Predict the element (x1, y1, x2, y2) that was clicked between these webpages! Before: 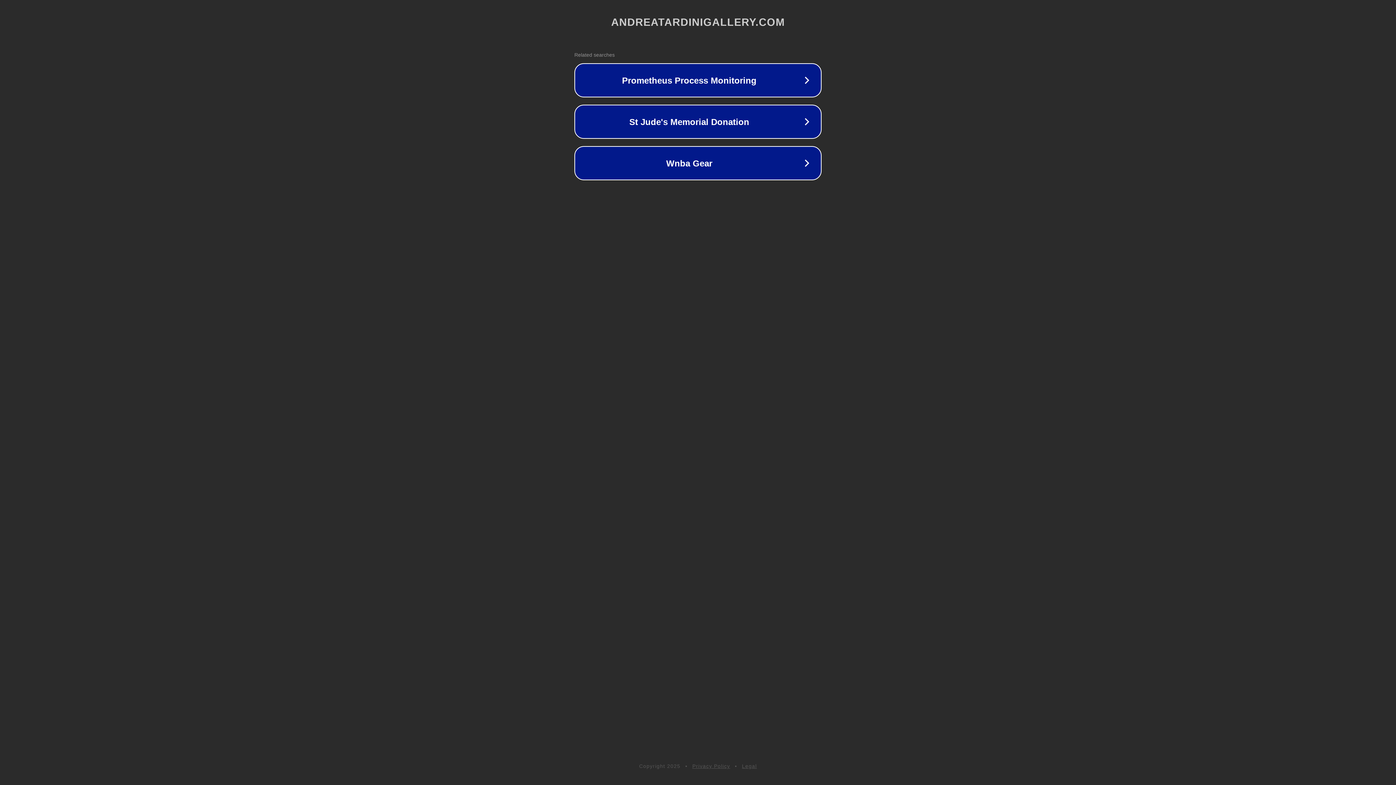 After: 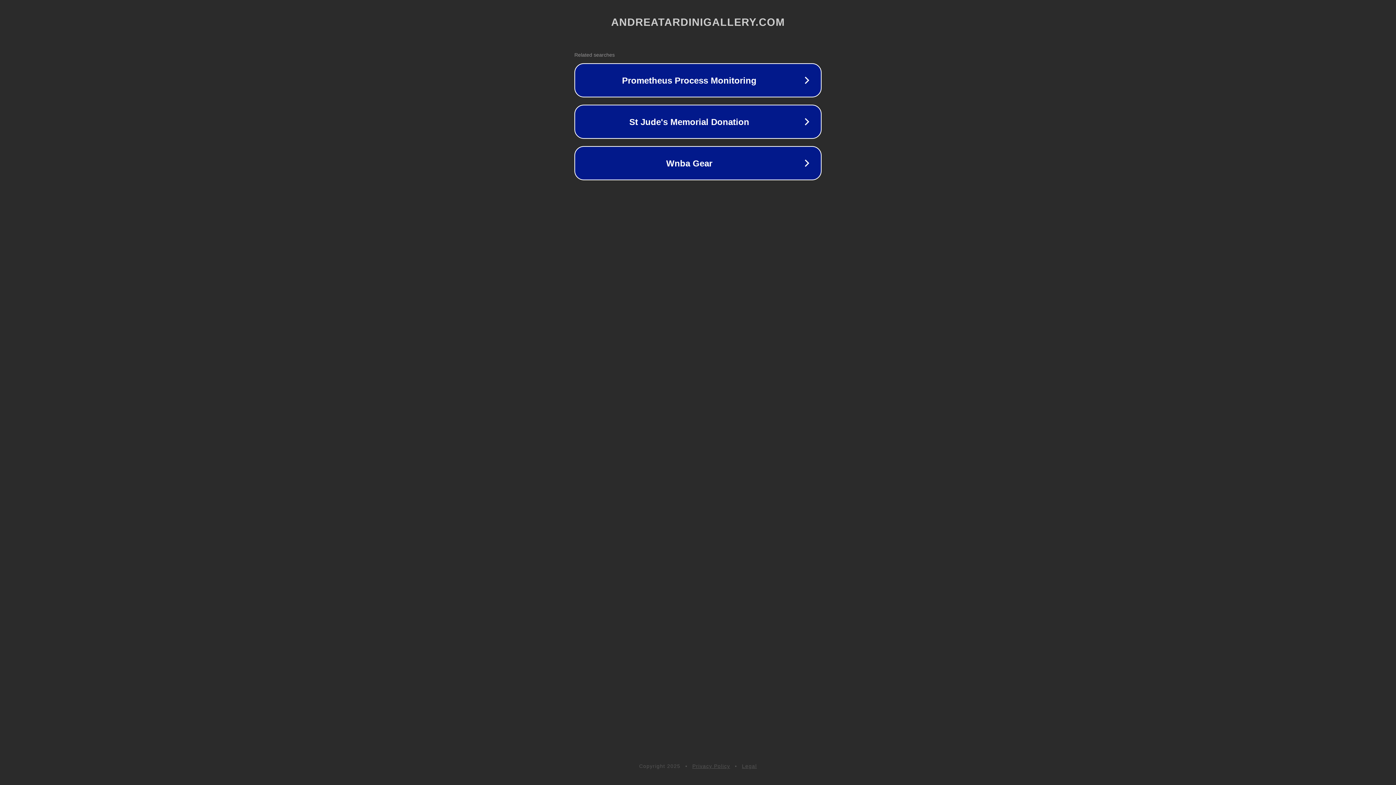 Action: bbox: (742, 763, 757, 769) label: Legal